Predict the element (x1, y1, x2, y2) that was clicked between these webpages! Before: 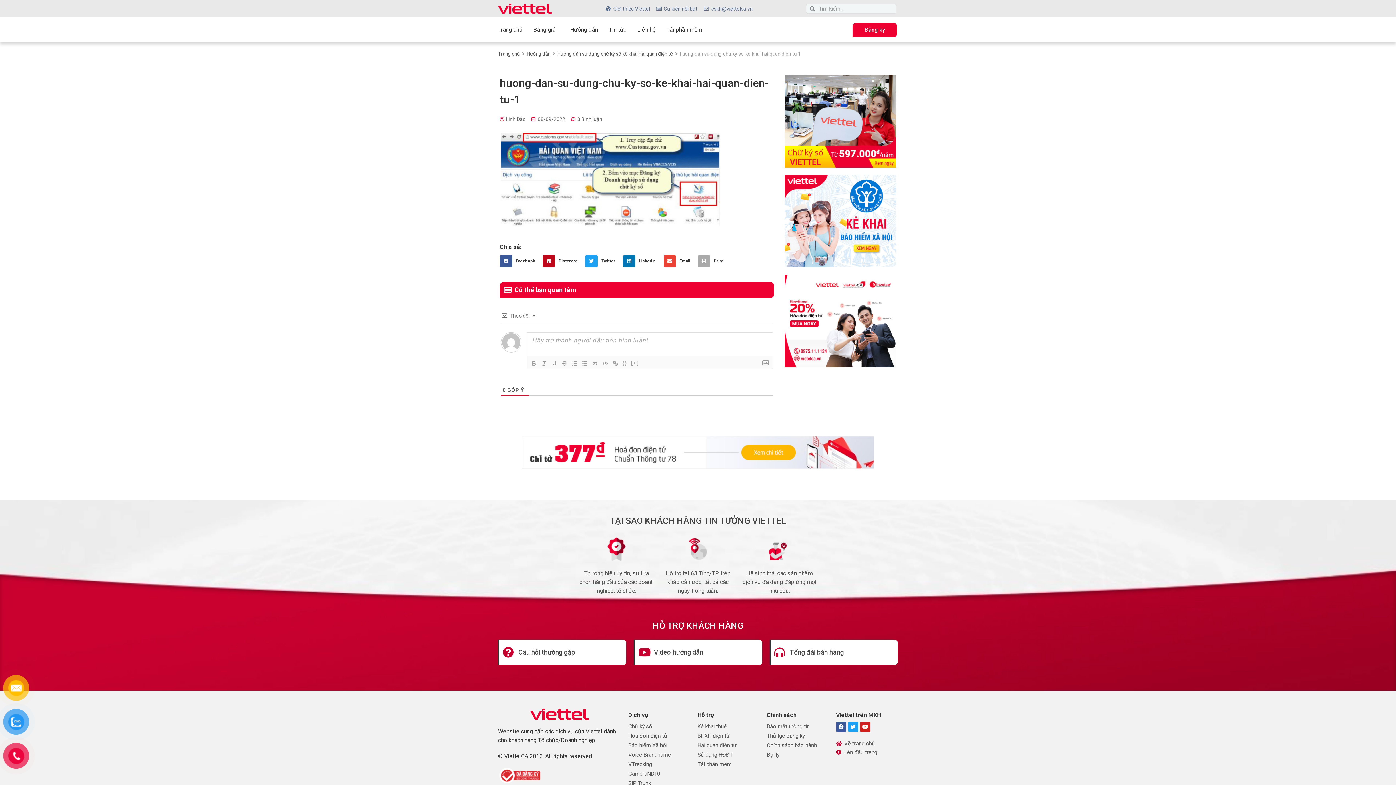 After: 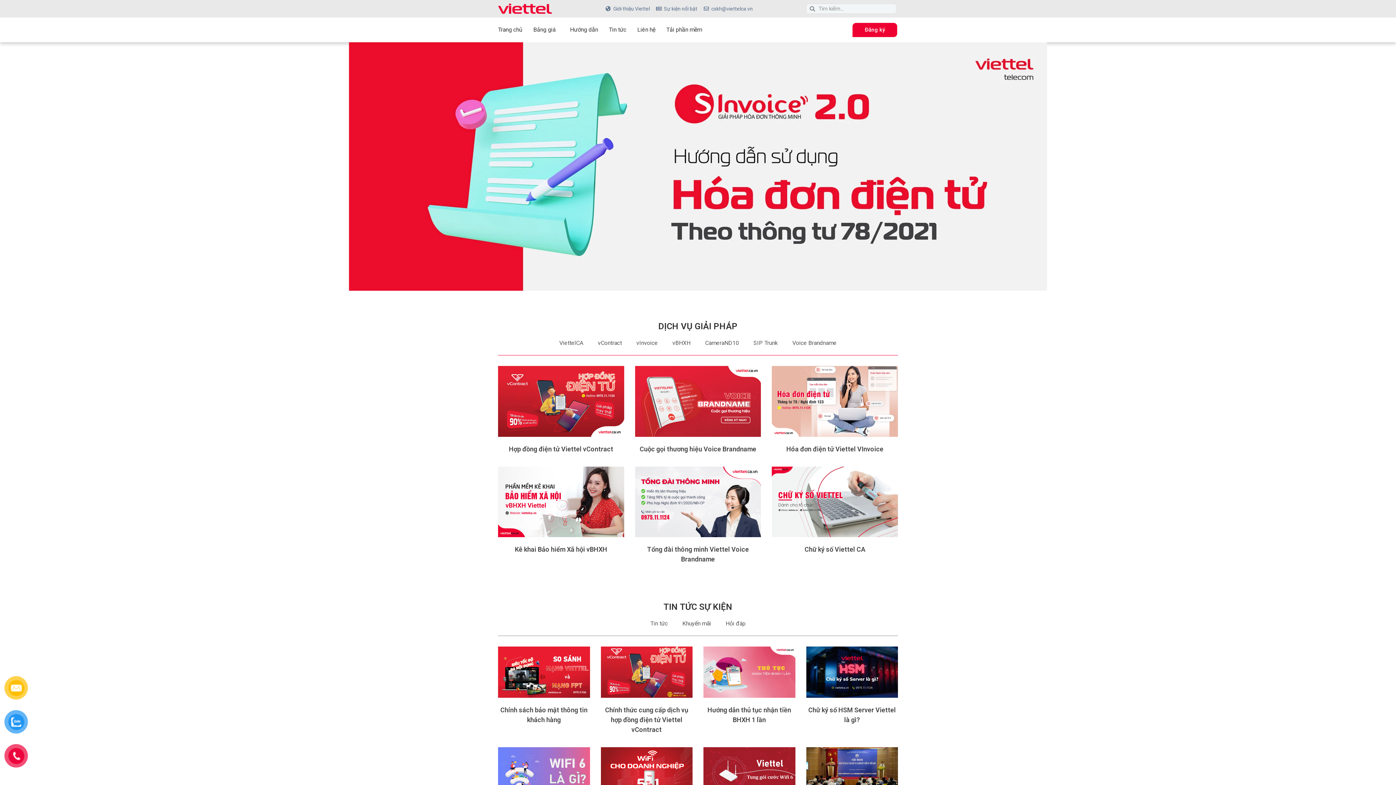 Action: bbox: (501, 709, 618, 720)